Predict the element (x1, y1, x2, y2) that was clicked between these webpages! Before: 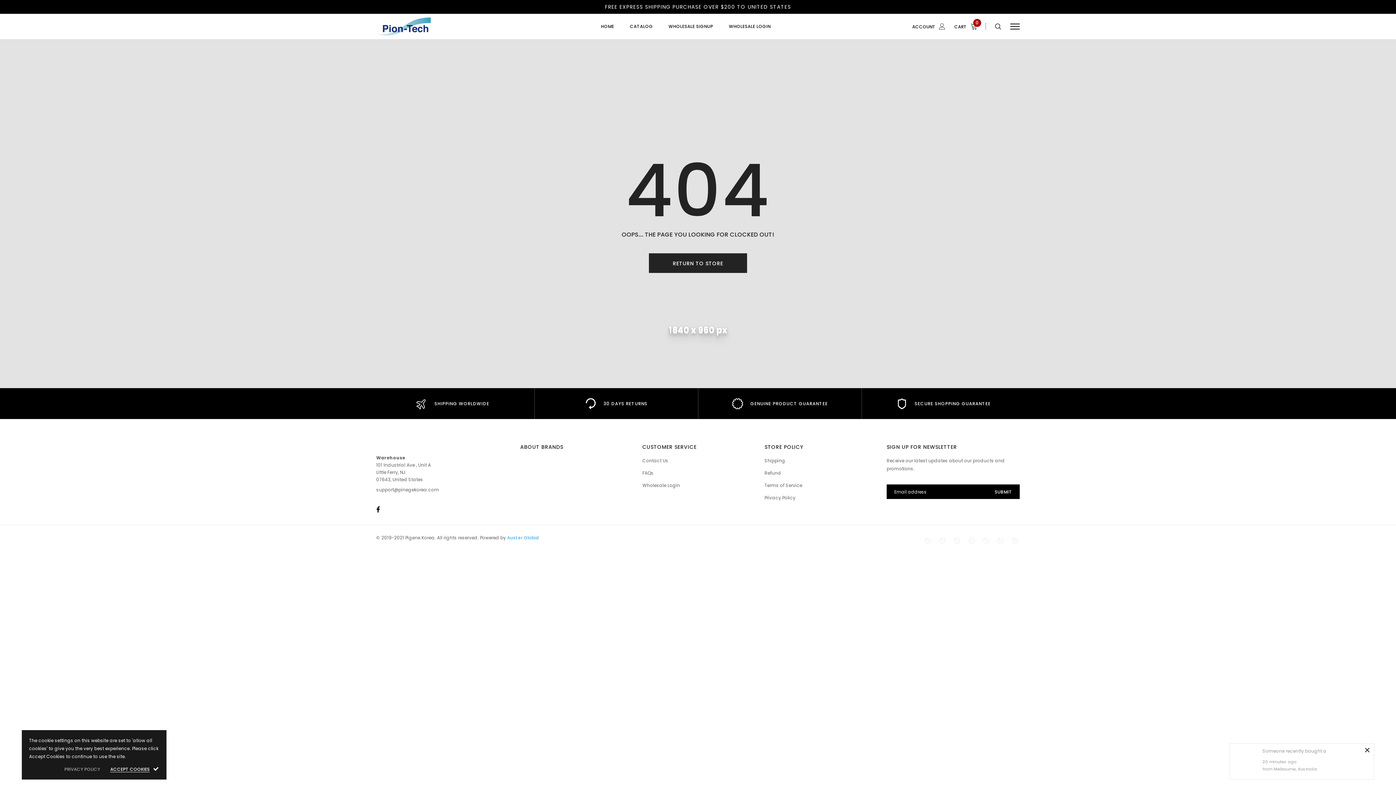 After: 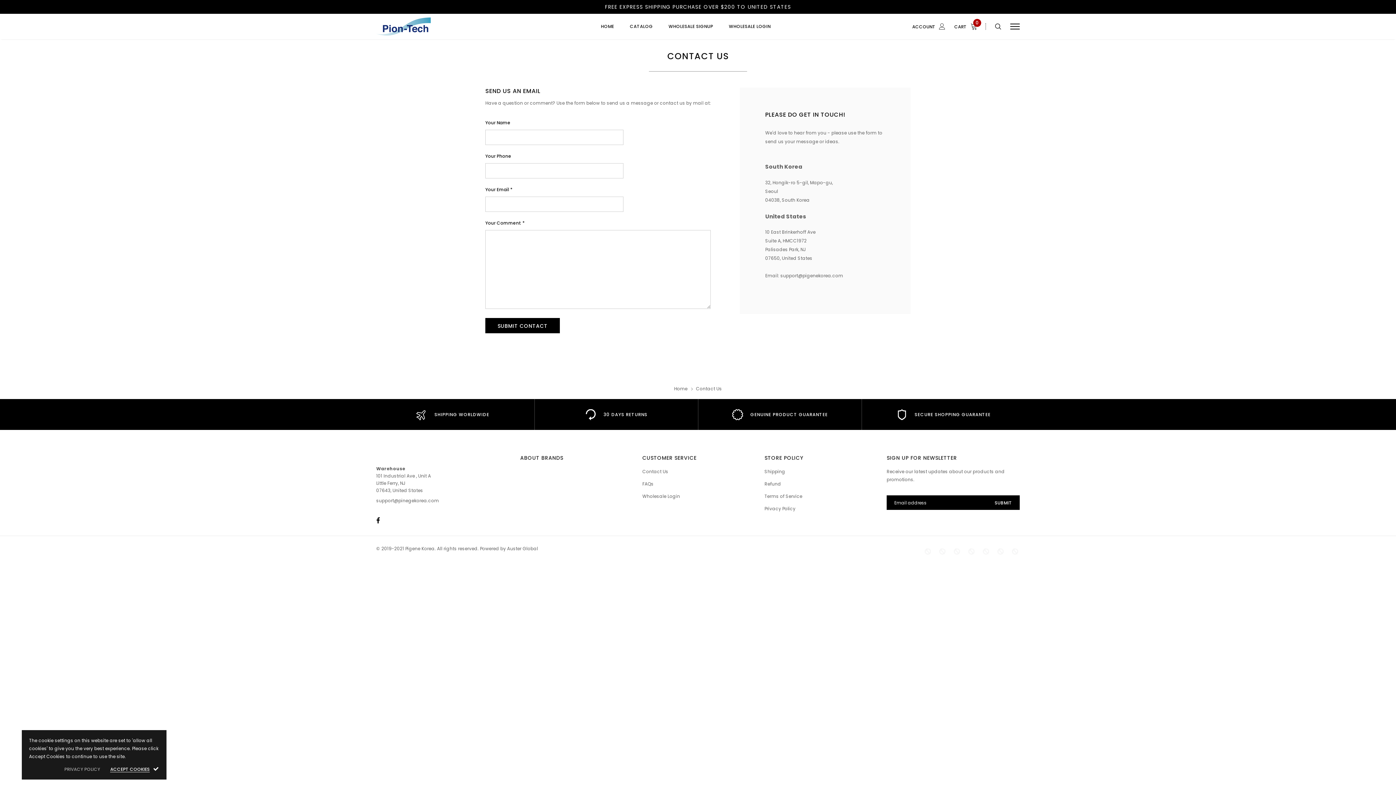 Action: label: Contact Us bbox: (642, 457, 668, 463)